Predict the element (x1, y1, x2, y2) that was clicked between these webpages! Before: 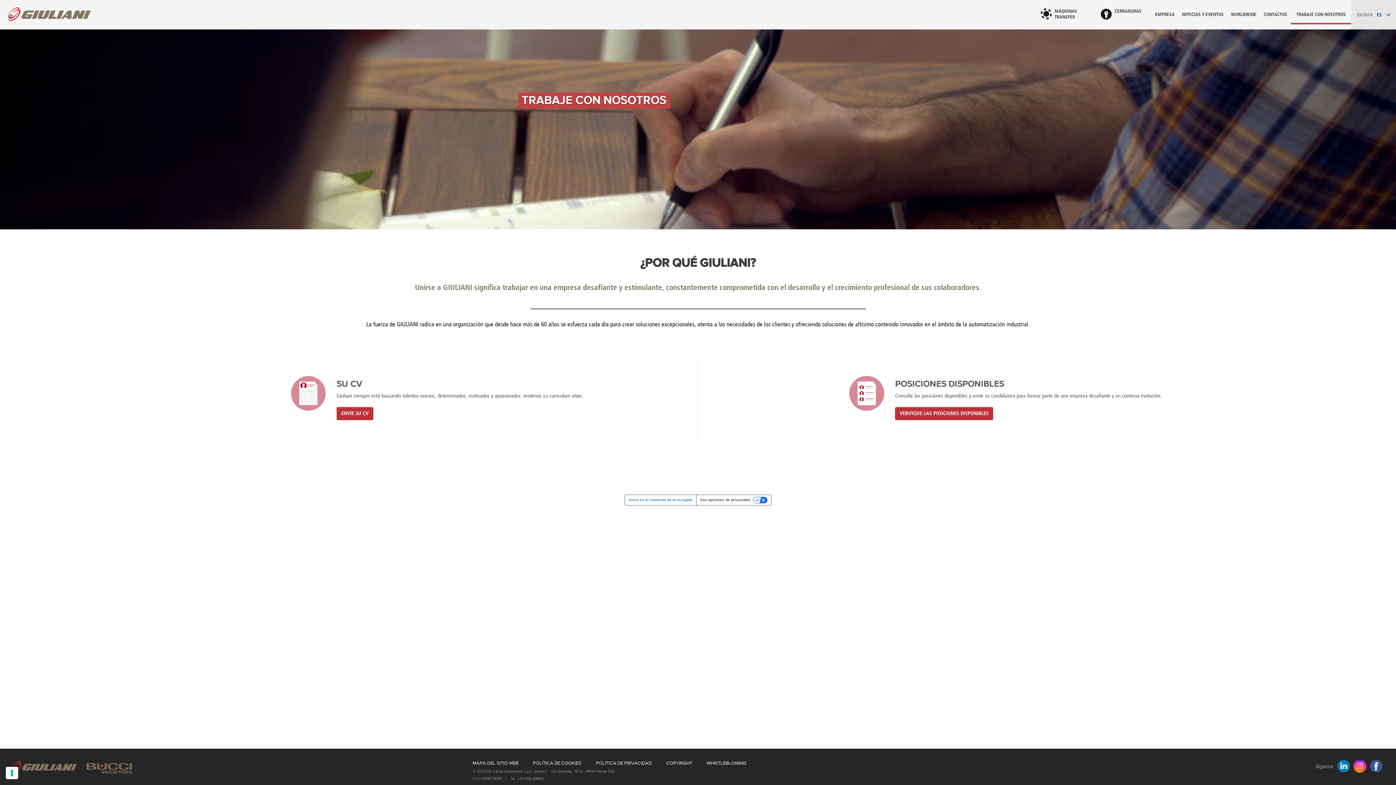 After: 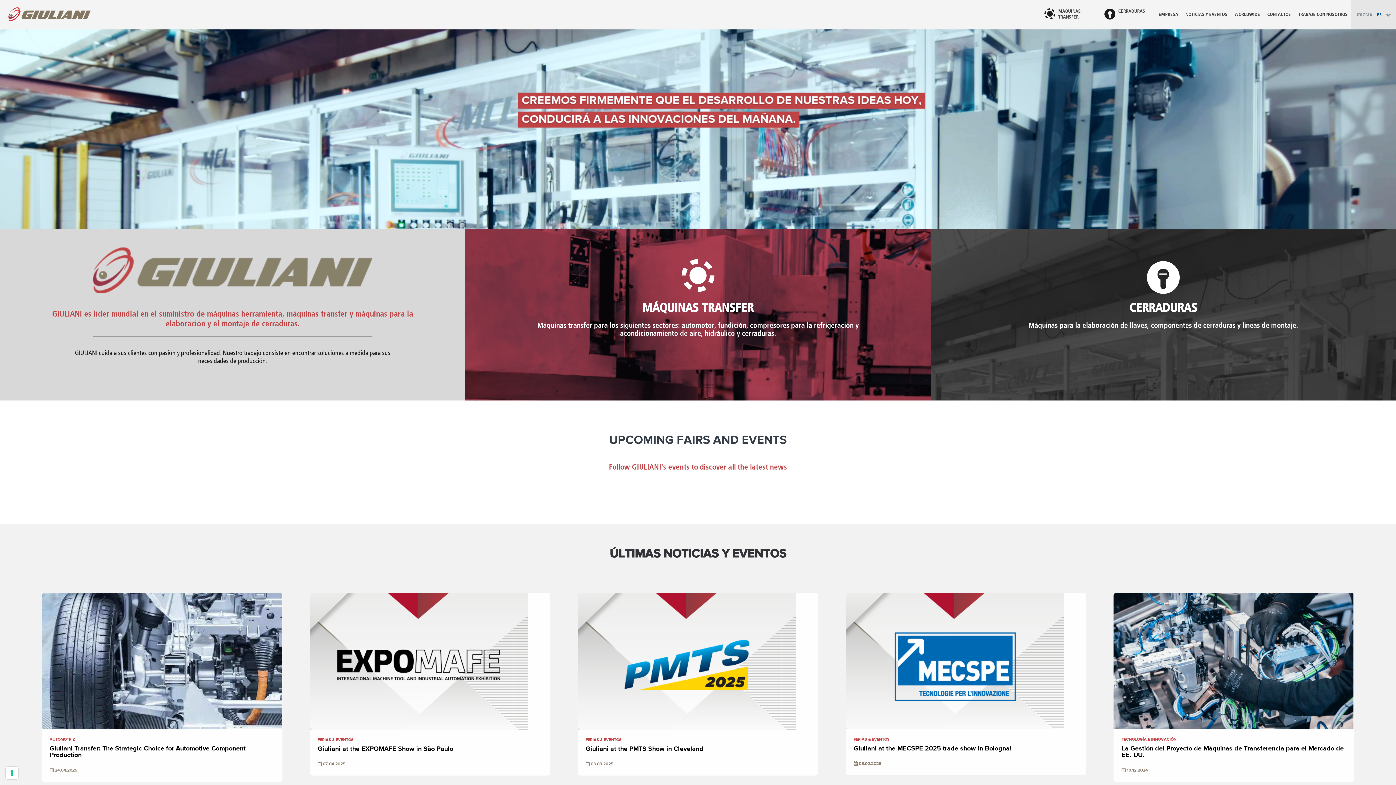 Action: bbox: (10, 760, 77, 772)